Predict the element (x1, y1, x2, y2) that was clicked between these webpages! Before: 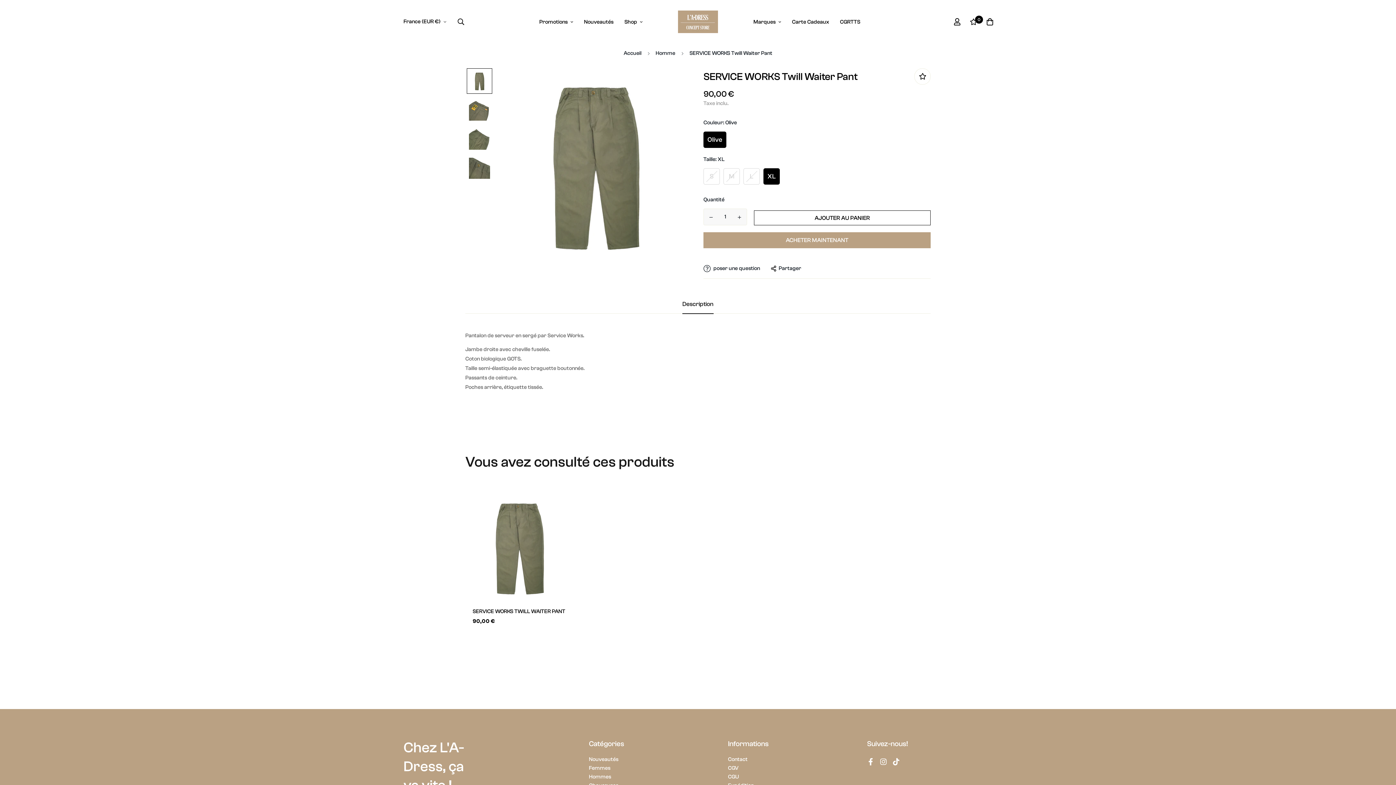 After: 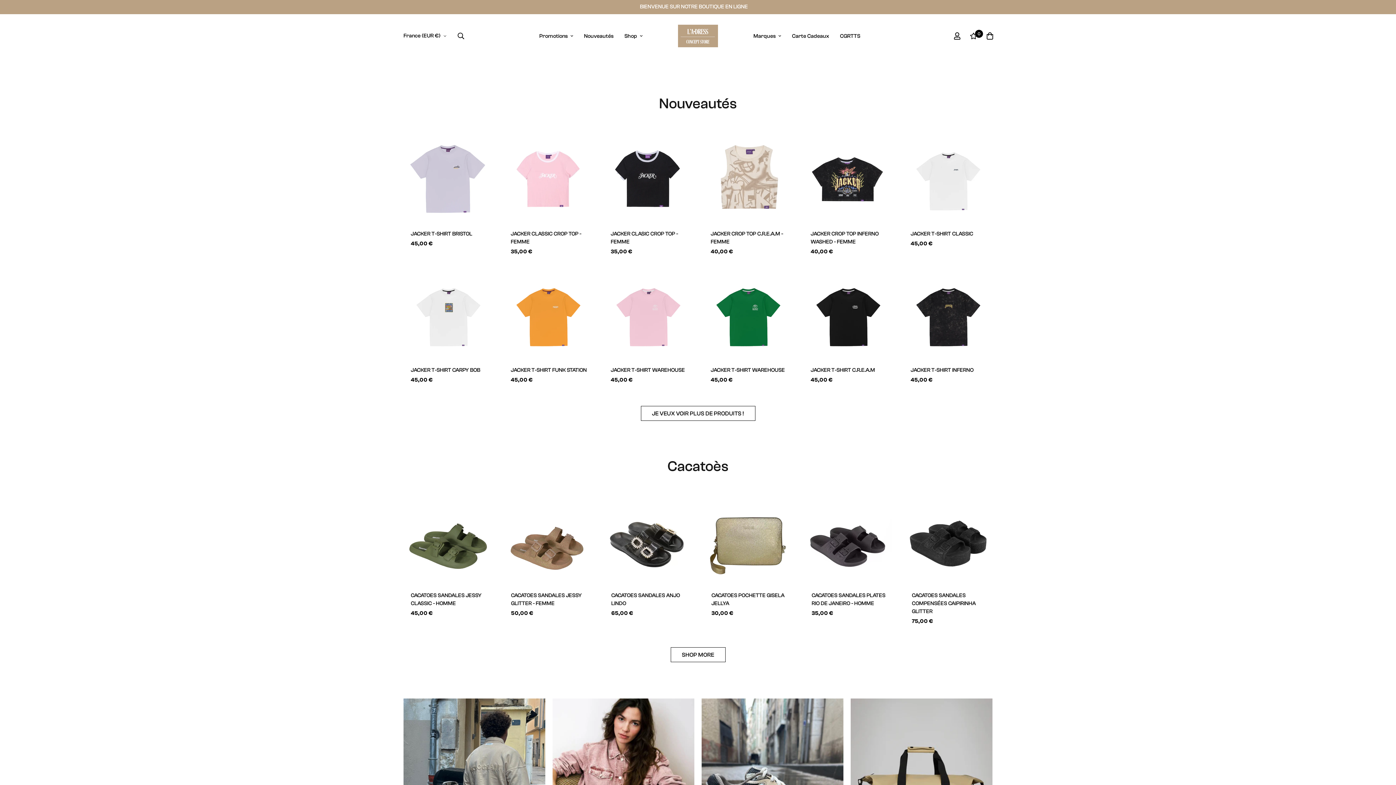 Action: label: Promotions bbox: (534, 10, 578, 32)